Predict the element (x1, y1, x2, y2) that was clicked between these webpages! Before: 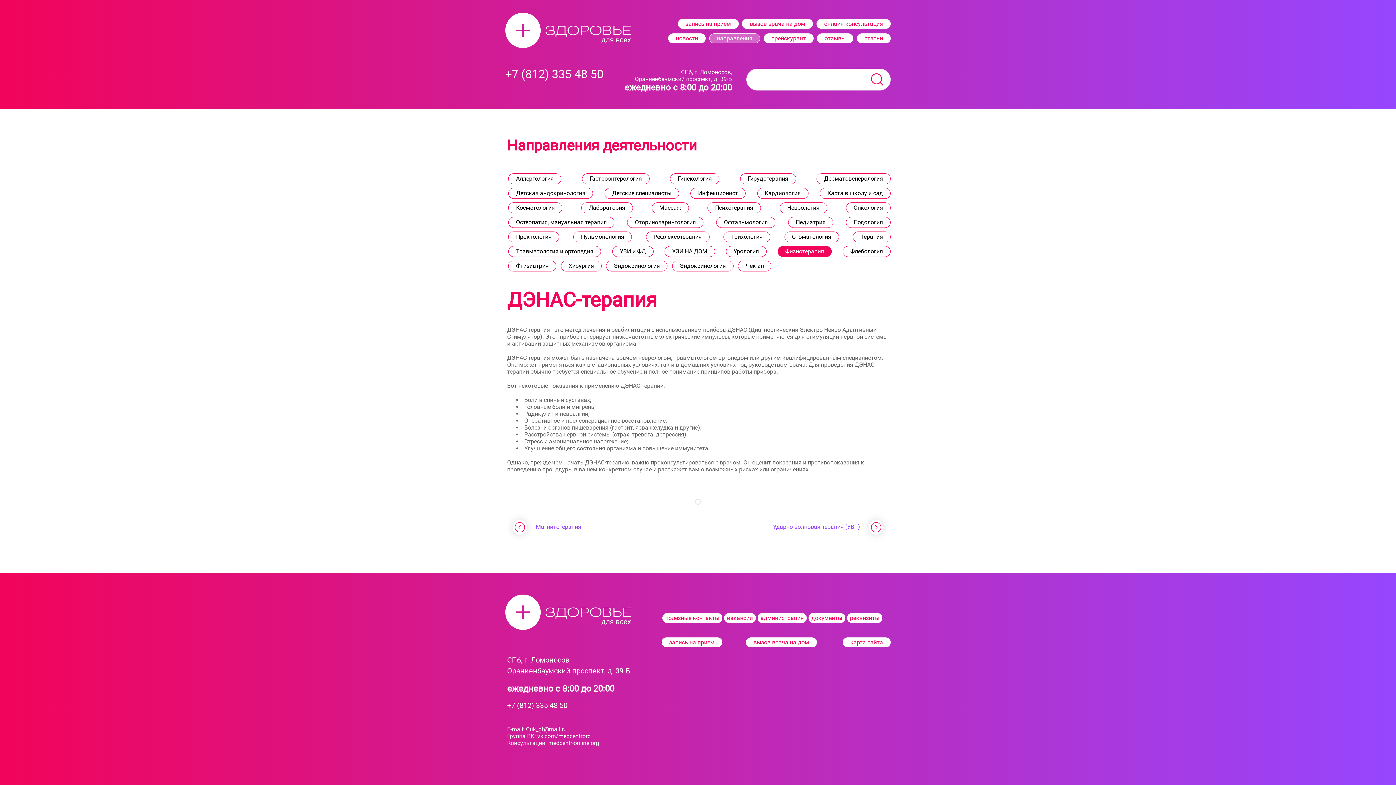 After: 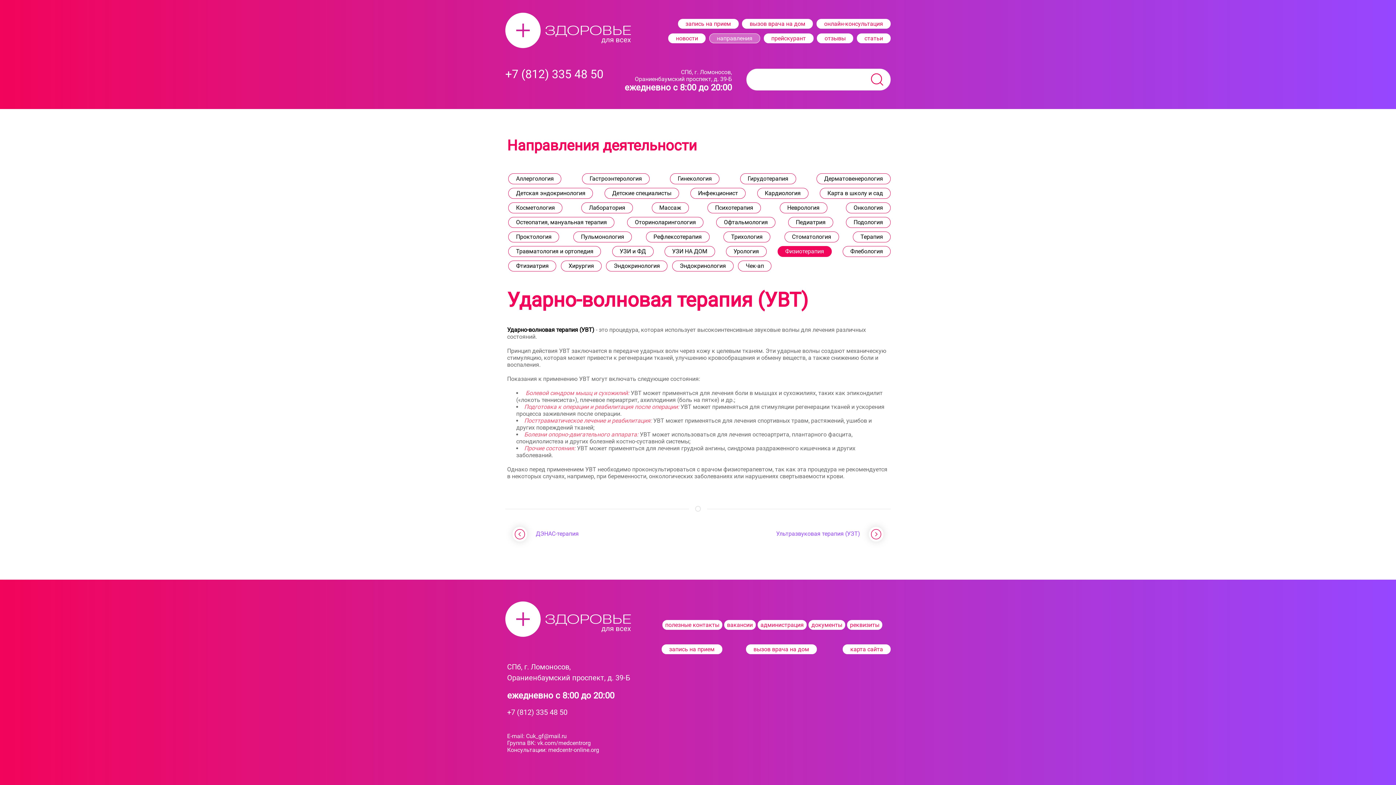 Action: label: Ударно-волновая терапия (УВТ) bbox: (773, 523, 860, 530)